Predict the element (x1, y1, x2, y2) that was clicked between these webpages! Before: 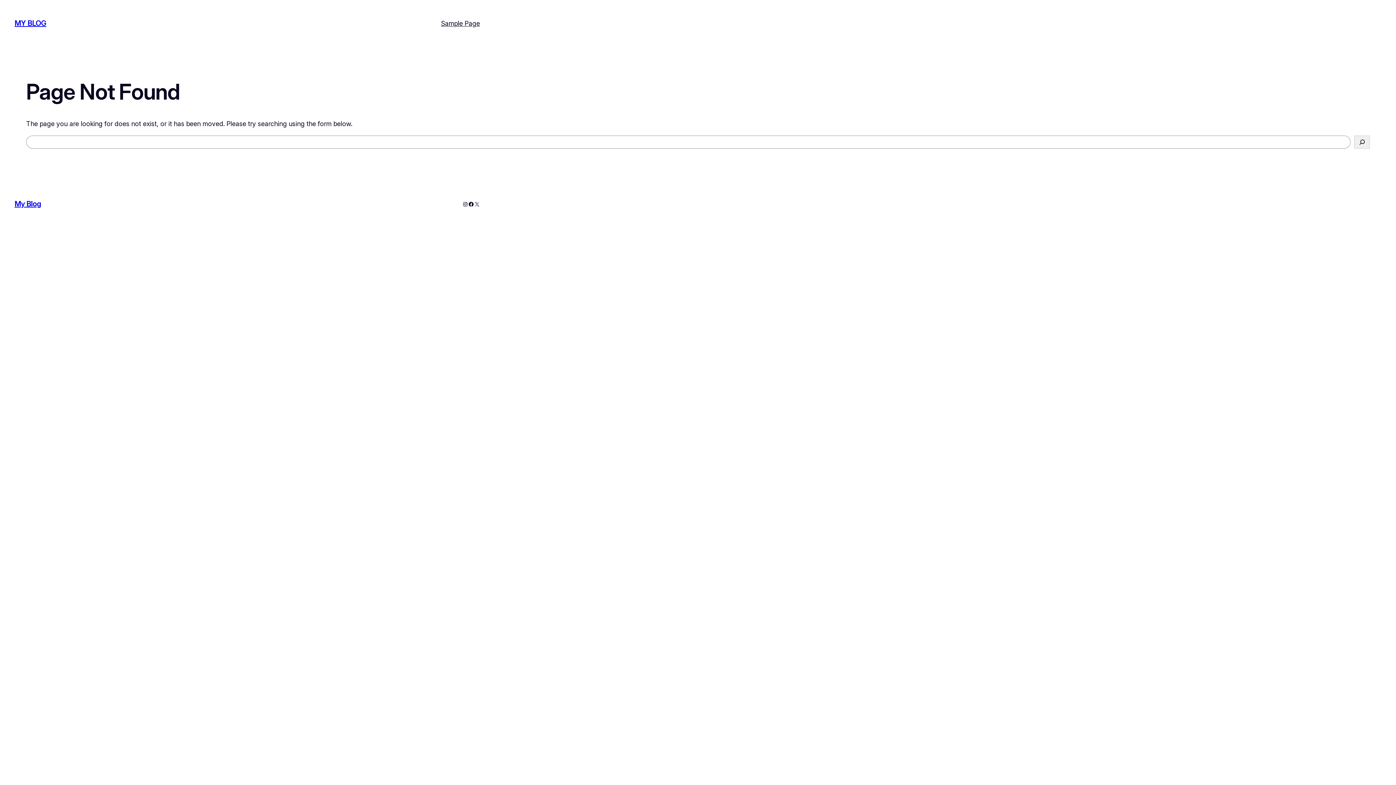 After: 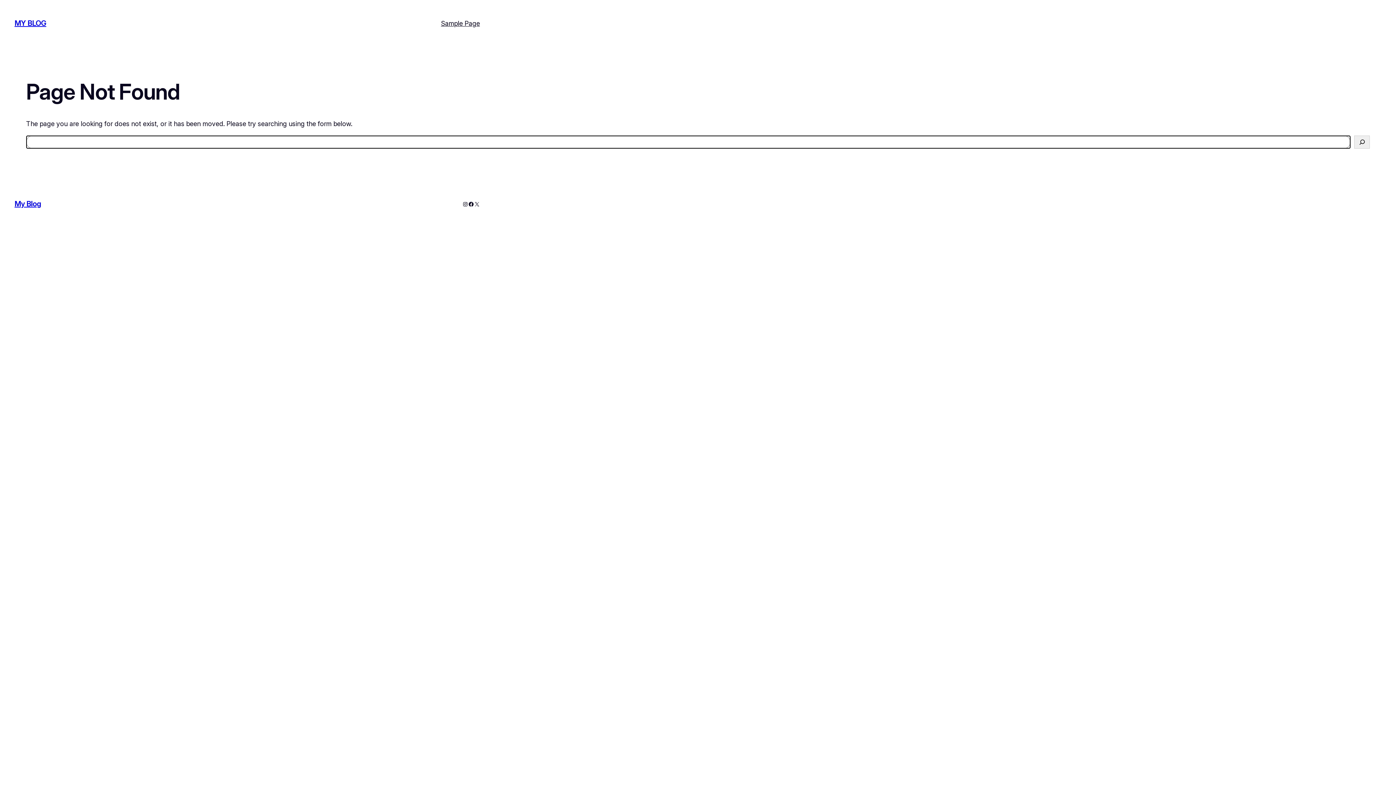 Action: label: Search bbox: (1354, 135, 1370, 148)